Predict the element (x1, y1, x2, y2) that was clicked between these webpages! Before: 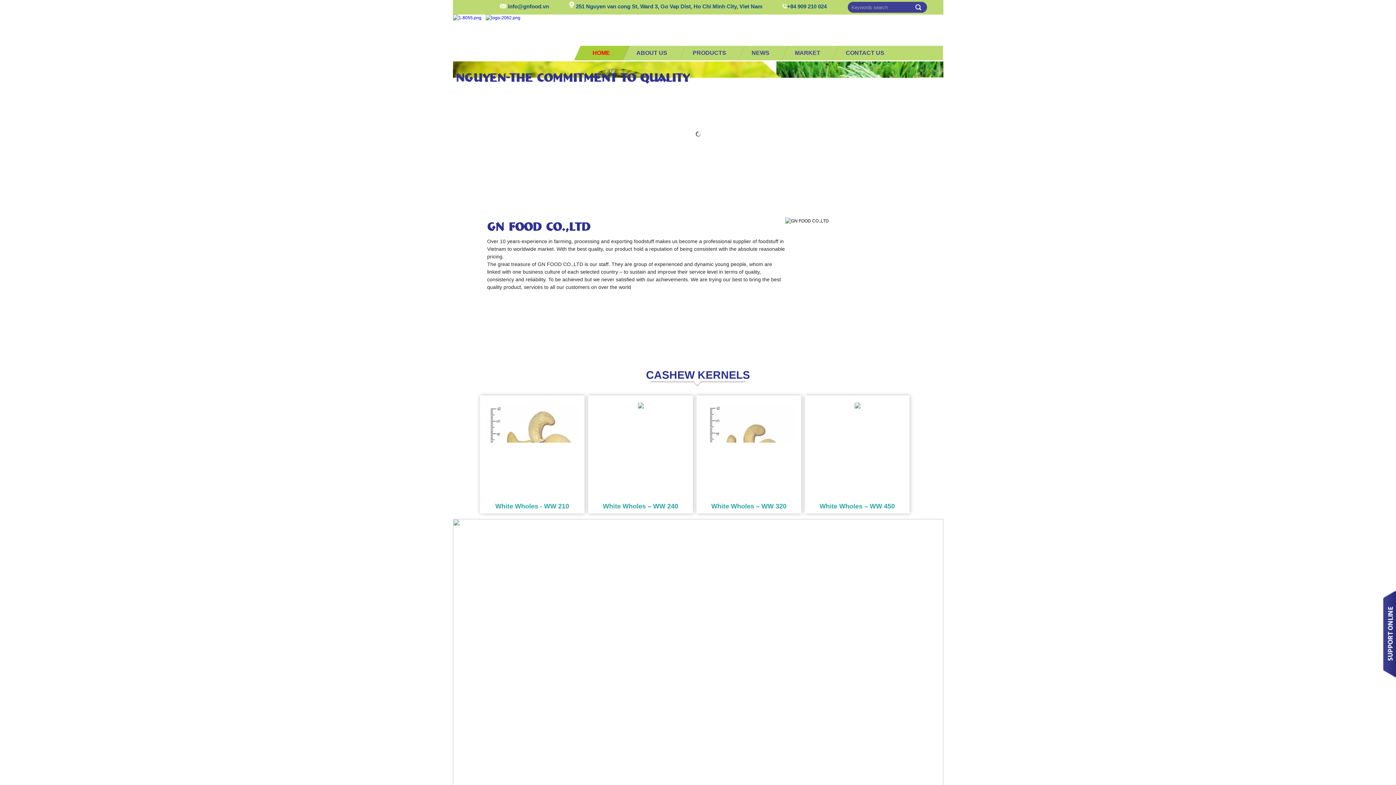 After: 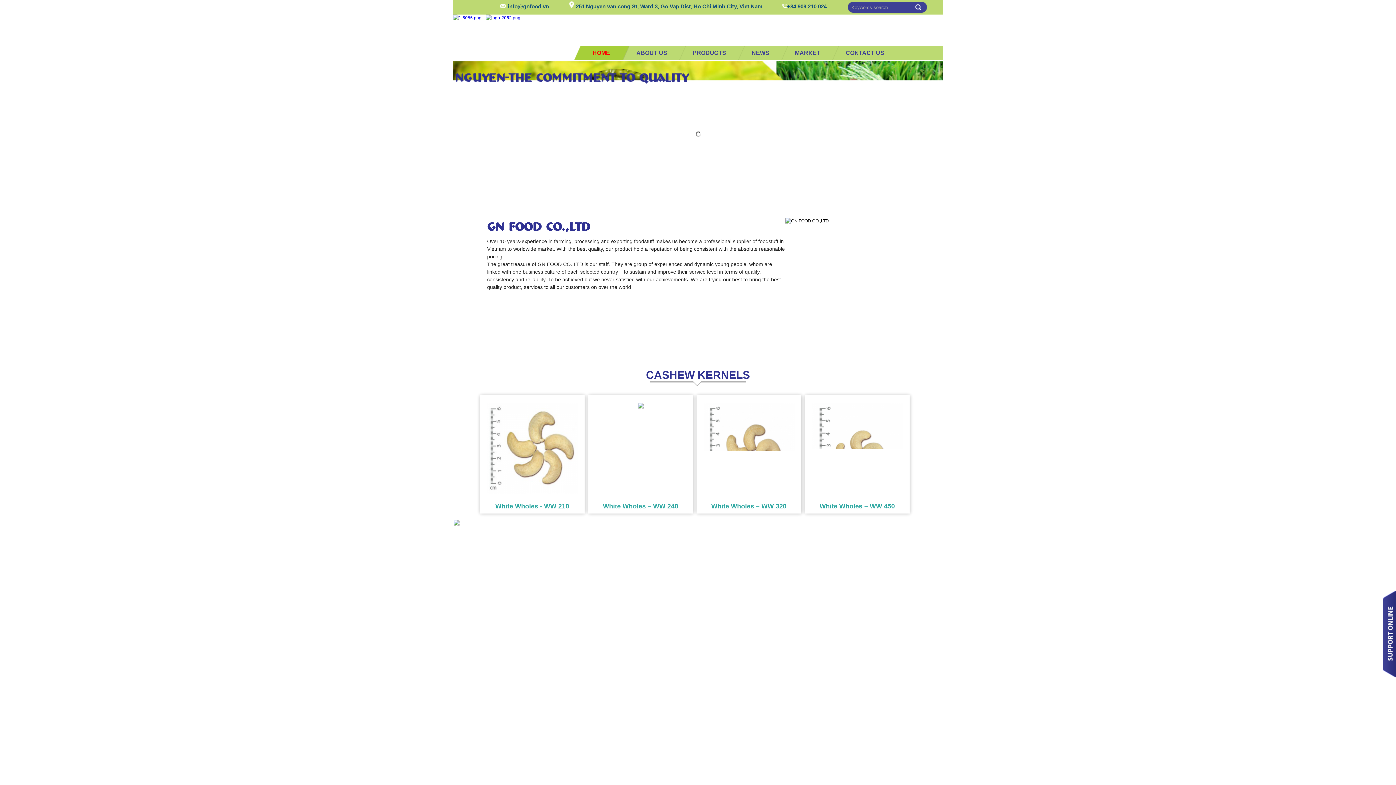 Action: bbox: (603, 502, 678, 510) label: White Wholes – WW 240